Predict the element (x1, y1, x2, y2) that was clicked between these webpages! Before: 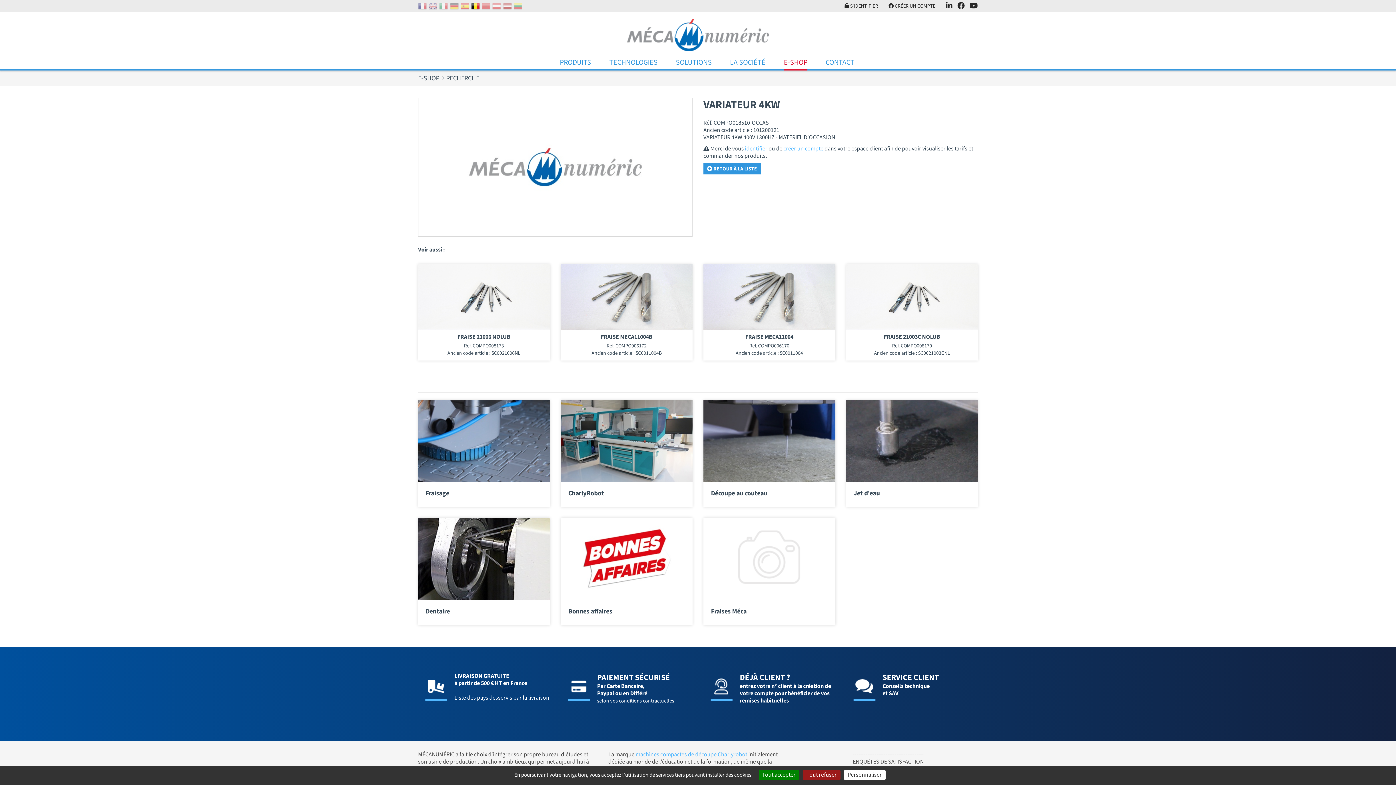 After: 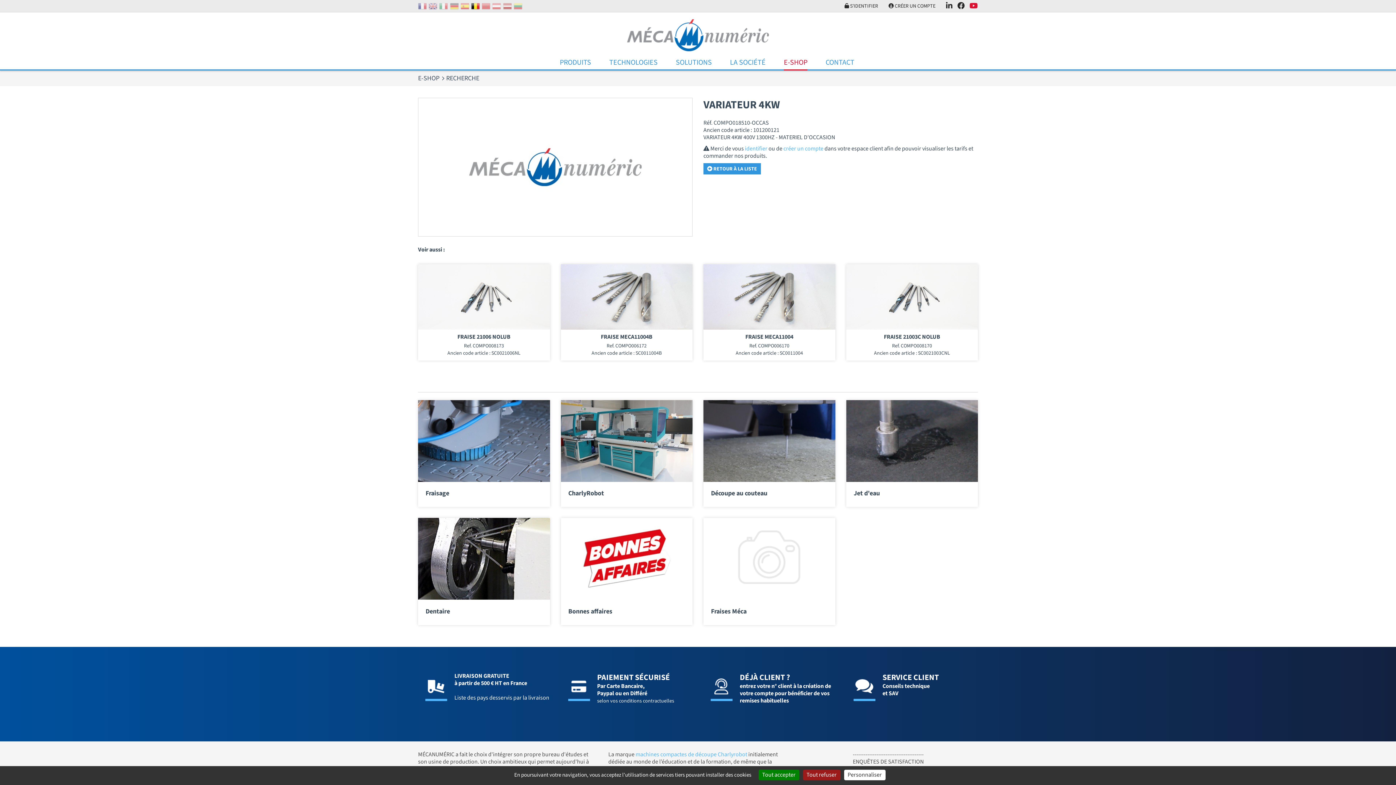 Action: bbox: (969, 1, 978, 11)